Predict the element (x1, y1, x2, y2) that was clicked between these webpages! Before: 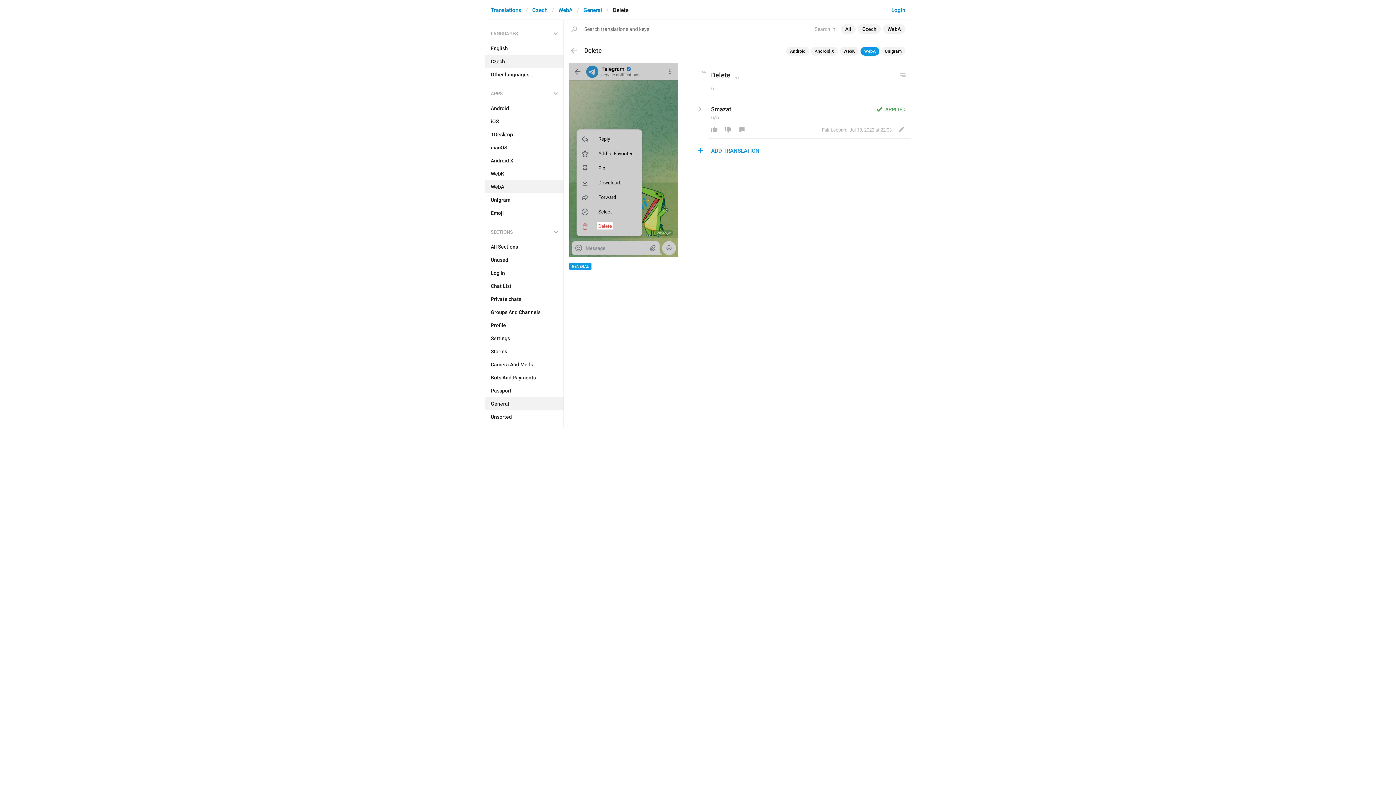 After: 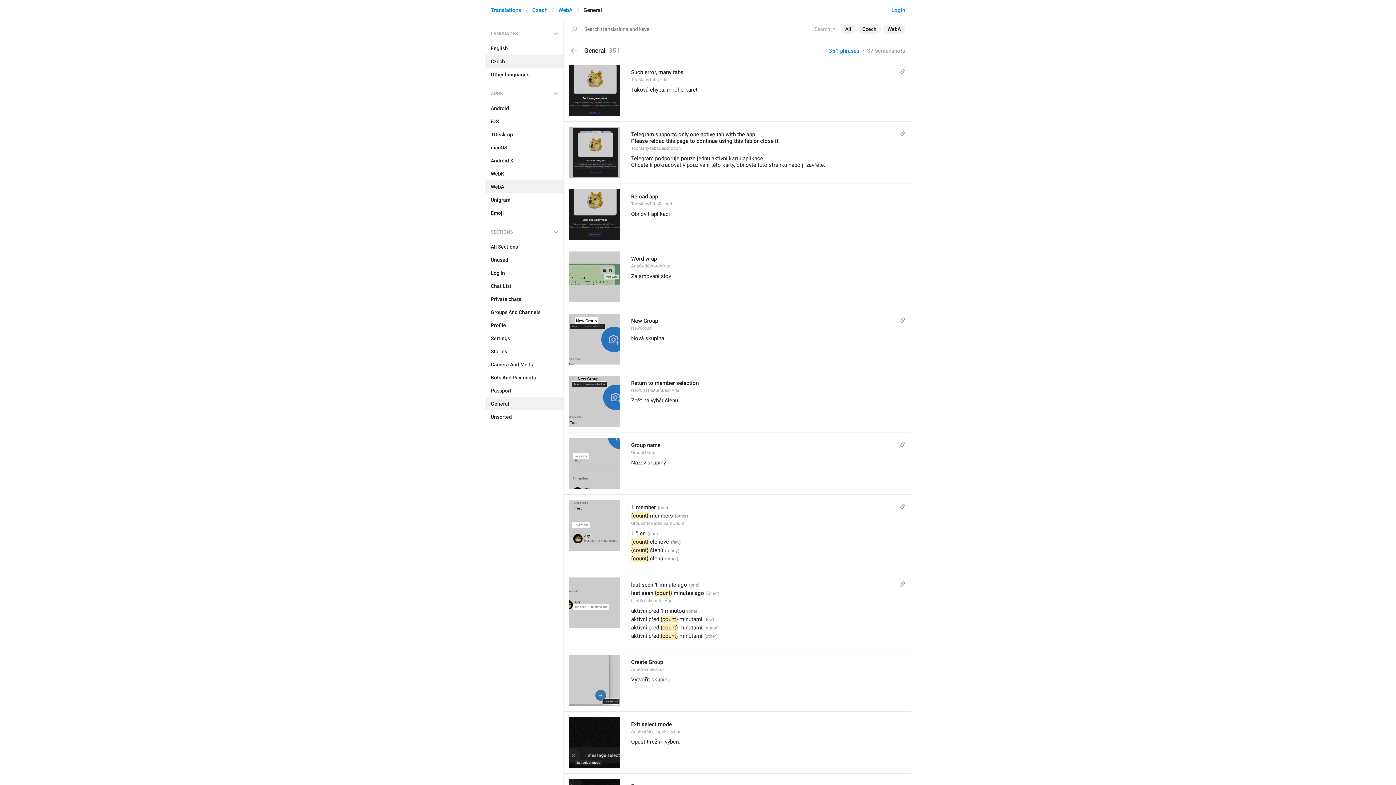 Action: bbox: (564, 40, 584, 61)